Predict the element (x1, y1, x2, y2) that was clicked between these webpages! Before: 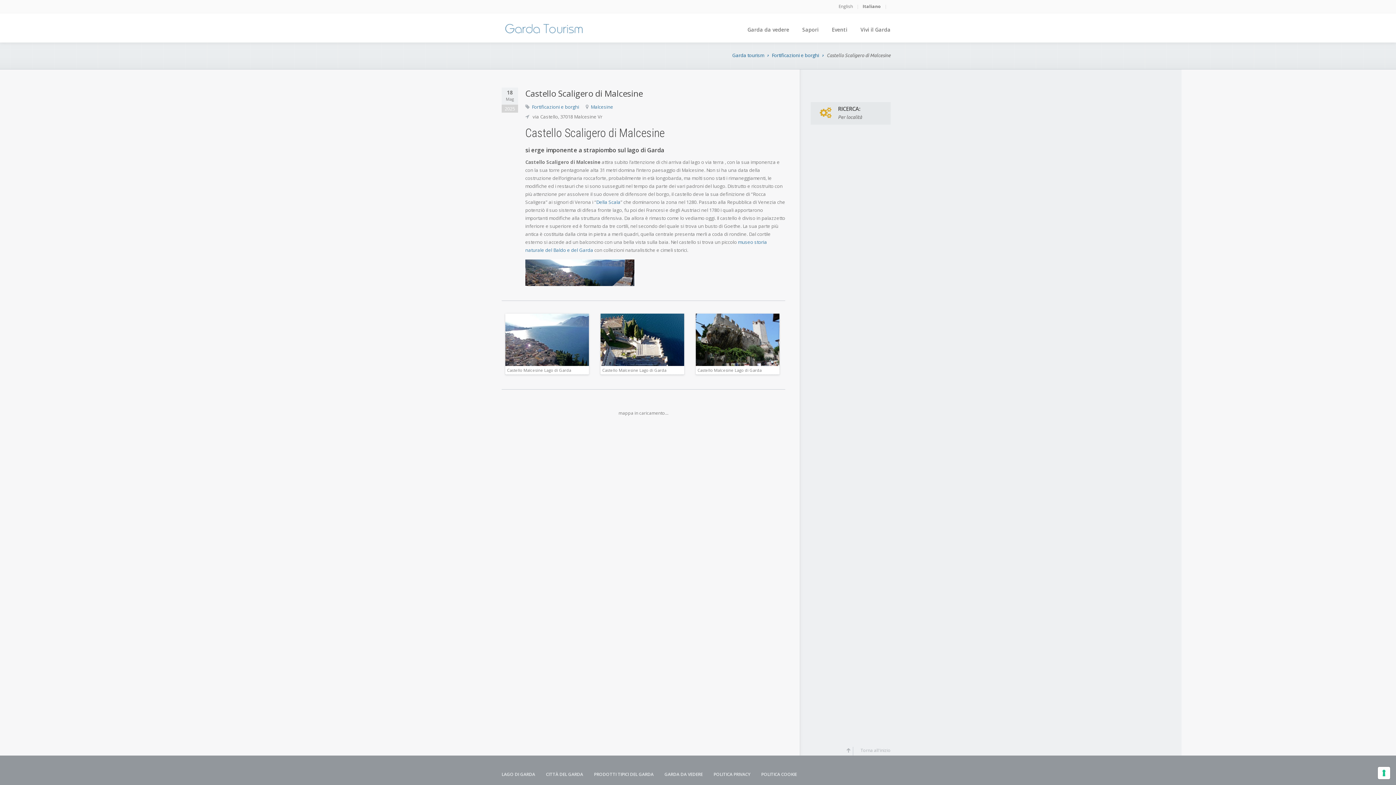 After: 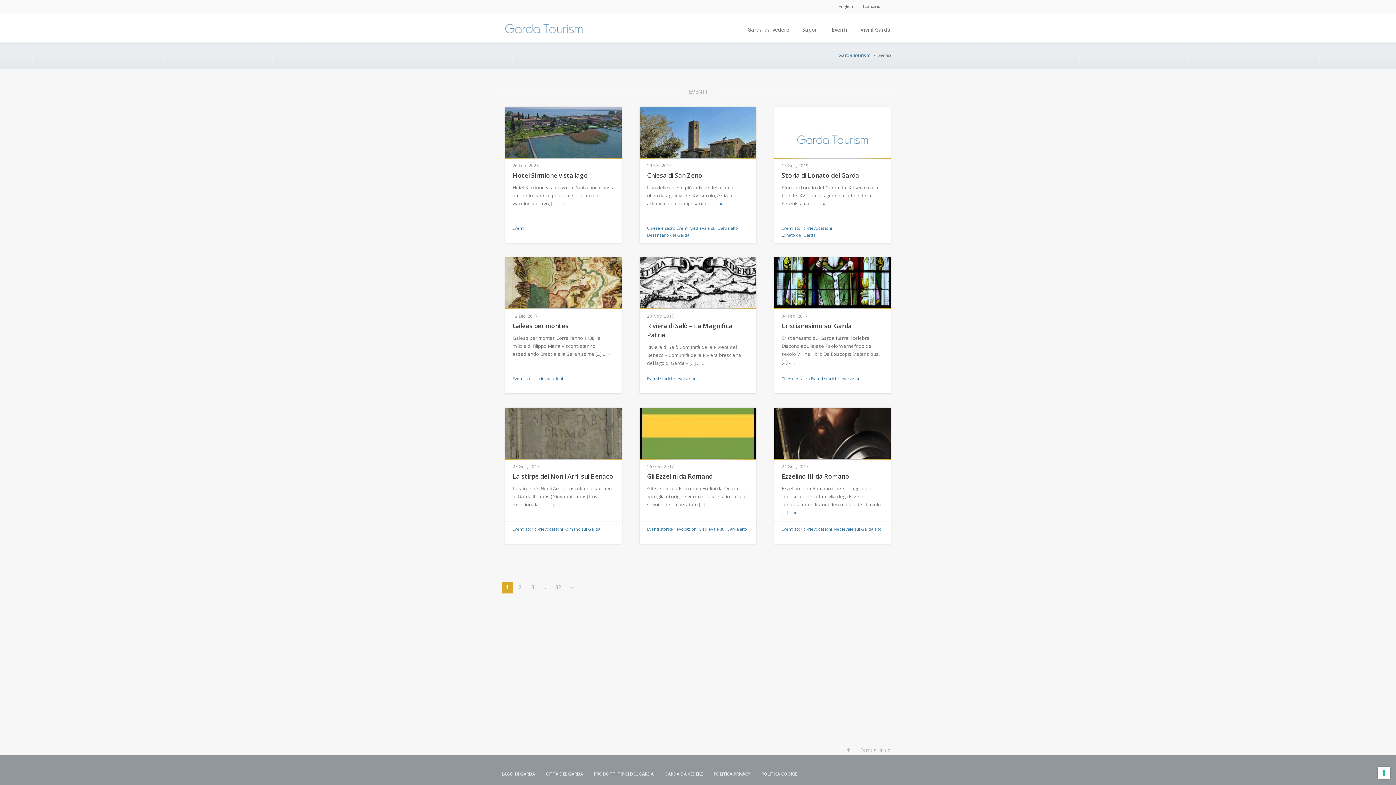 Action: bbox: (825, 24, 854, 42) label: Eventi